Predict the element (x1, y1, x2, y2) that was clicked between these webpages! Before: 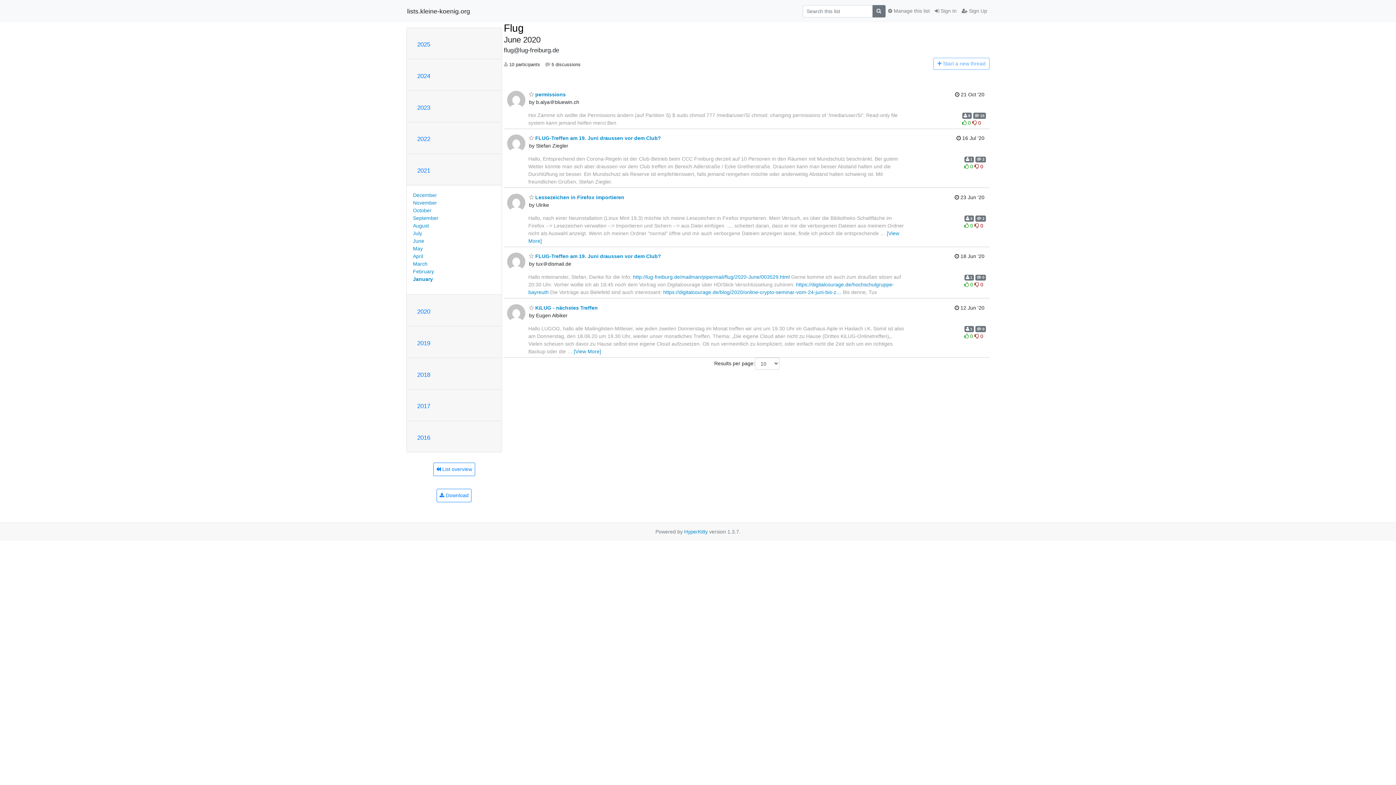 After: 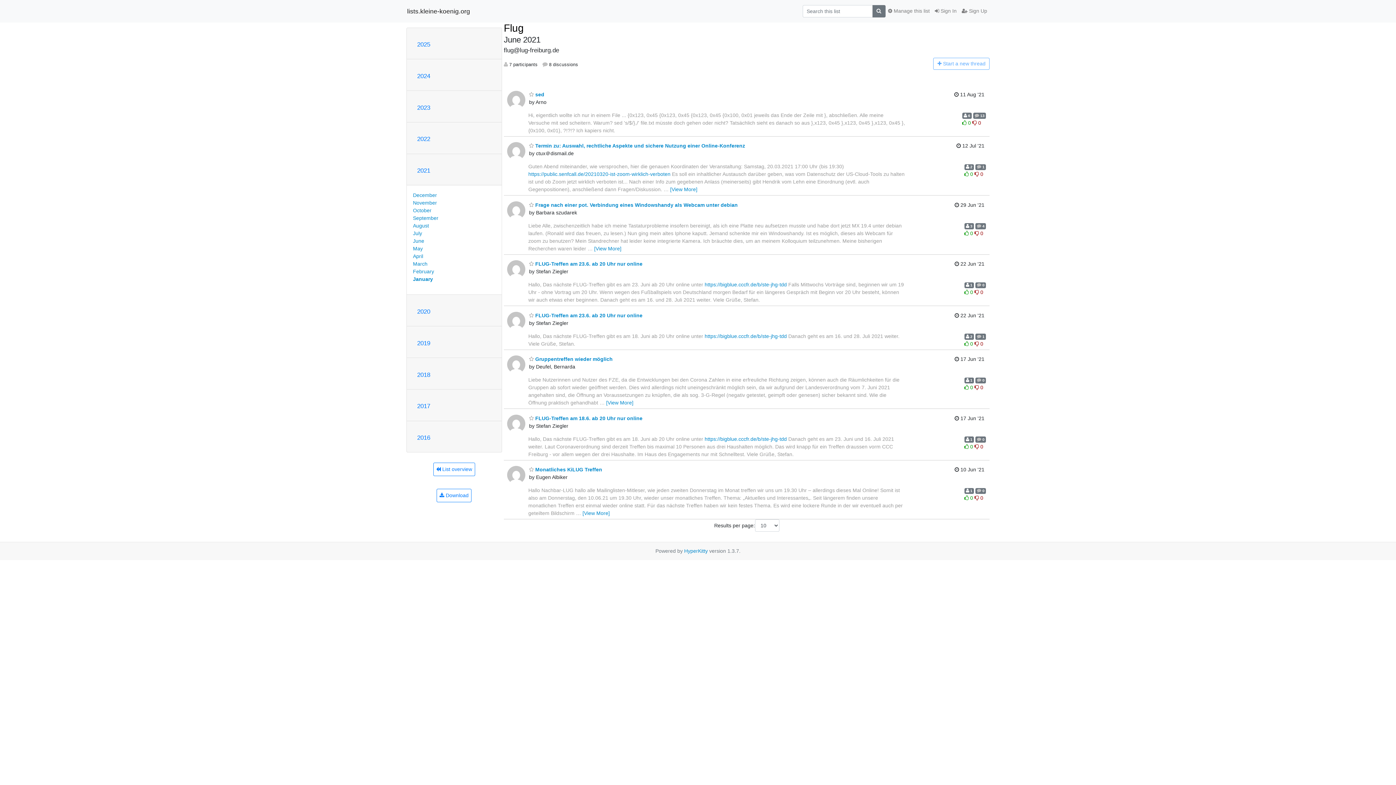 Action: label: June bbox: (413, 238, 424, 243)